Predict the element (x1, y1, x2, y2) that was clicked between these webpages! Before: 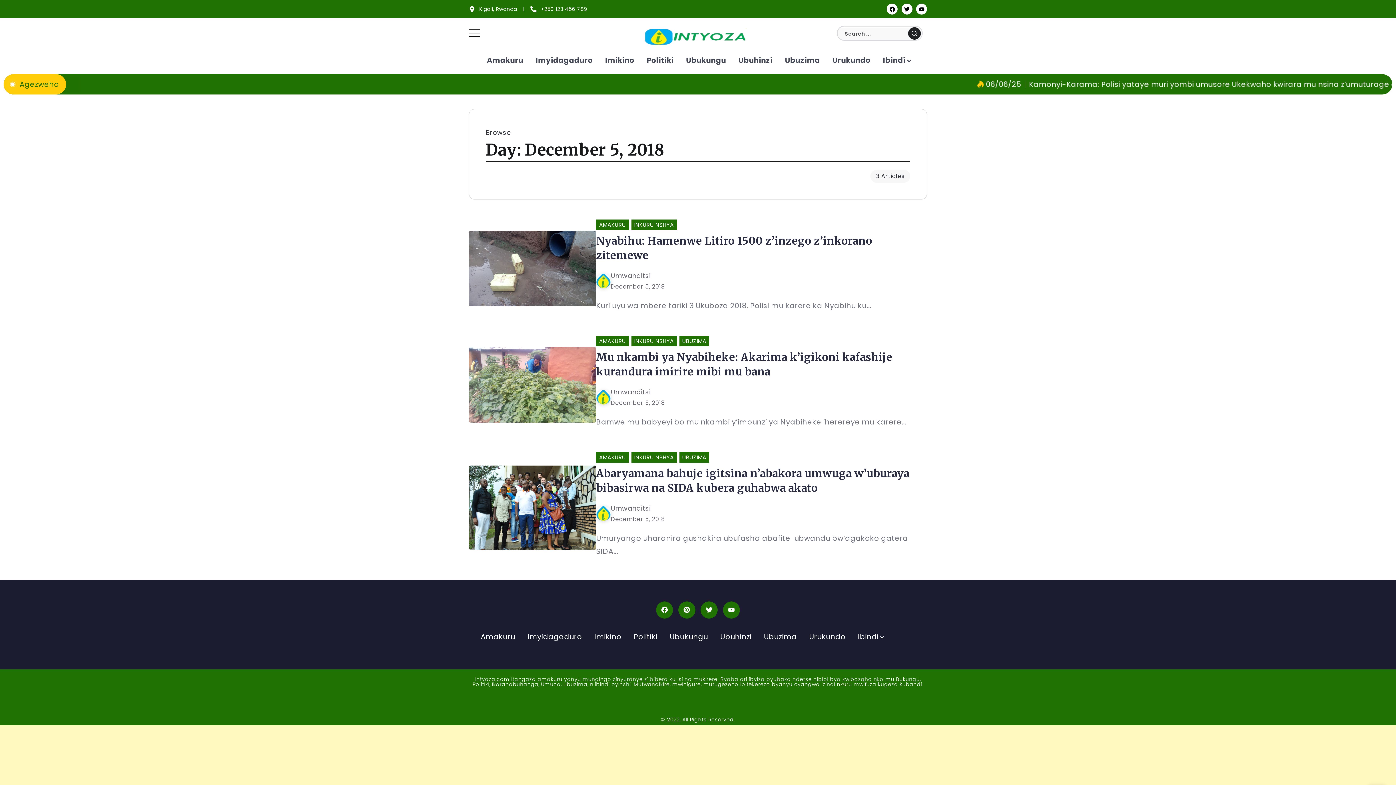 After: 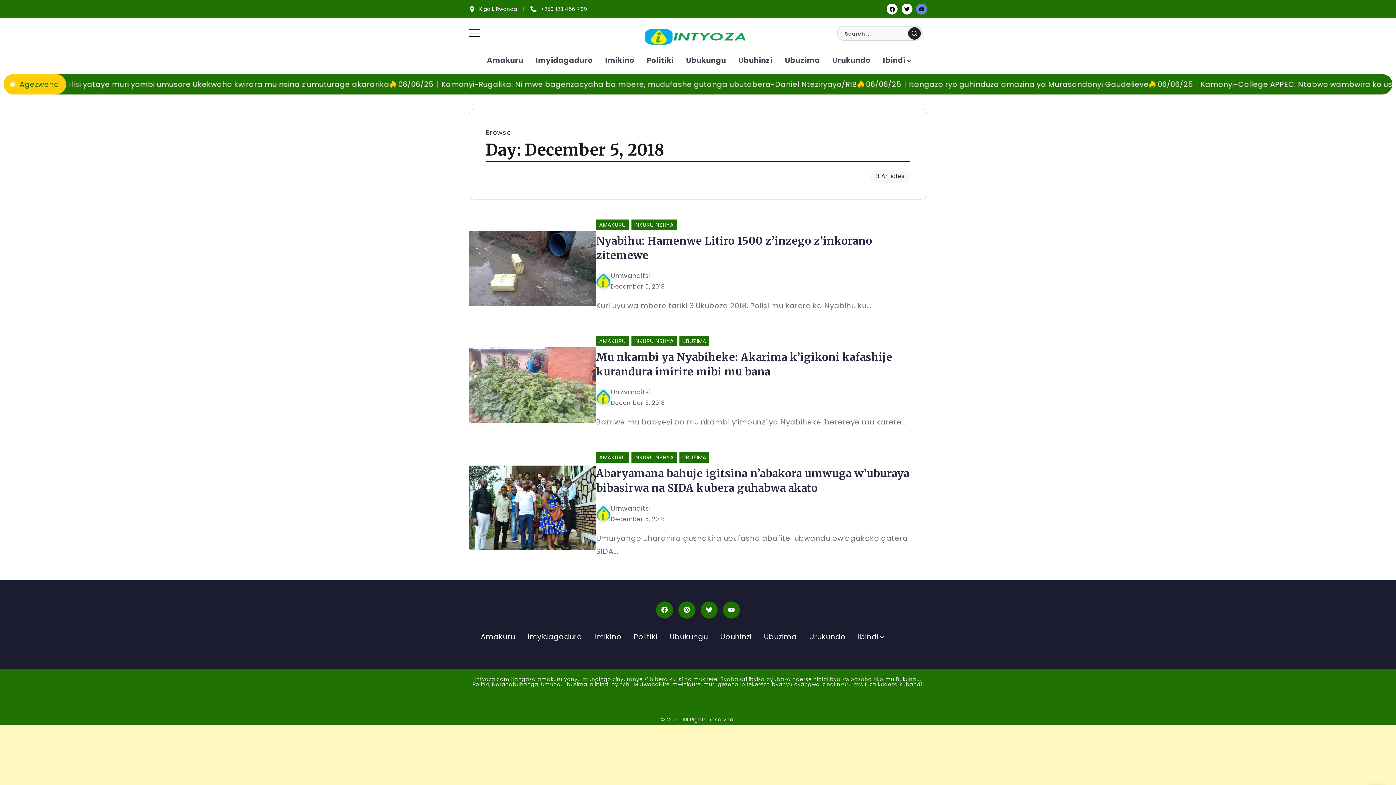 Action: bbox: (916, 3, 927, 14) label: Youtube